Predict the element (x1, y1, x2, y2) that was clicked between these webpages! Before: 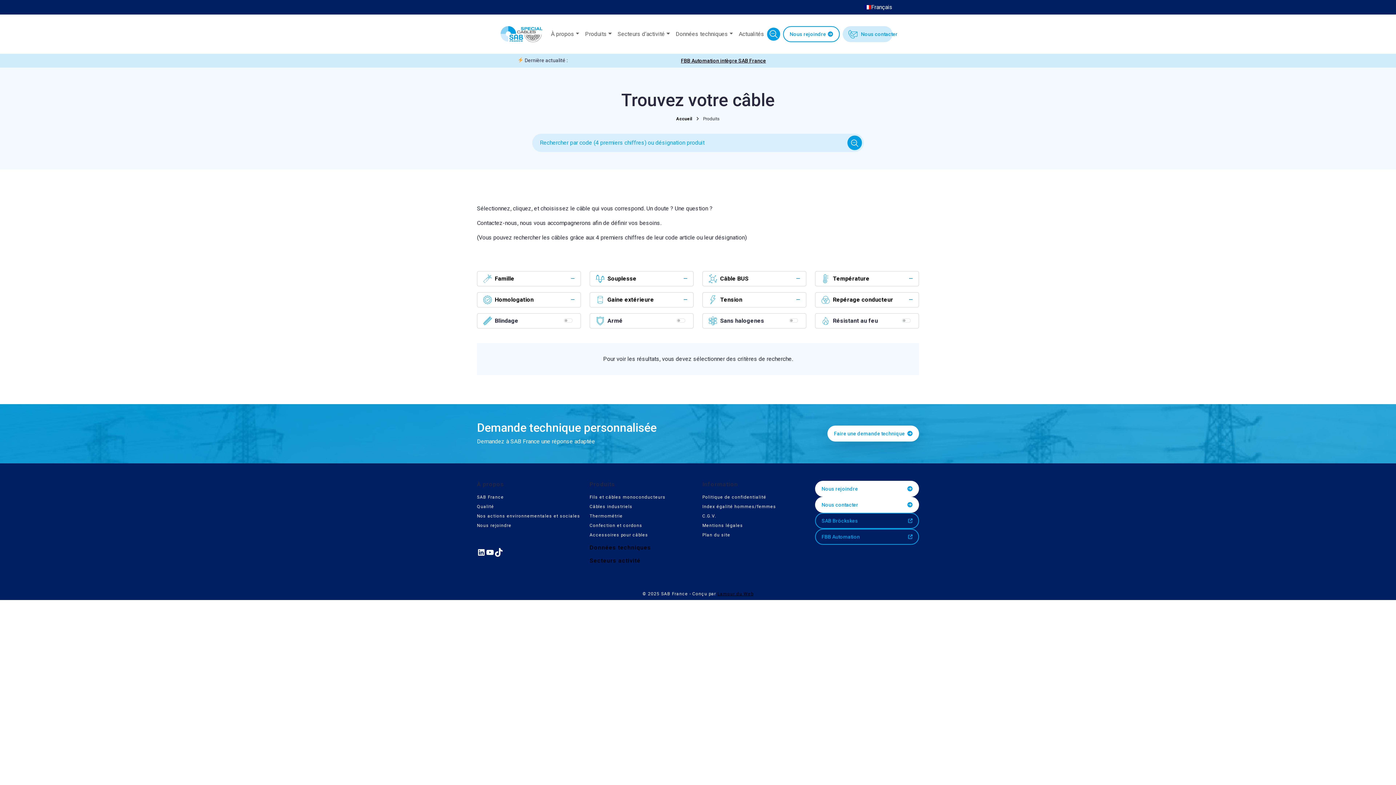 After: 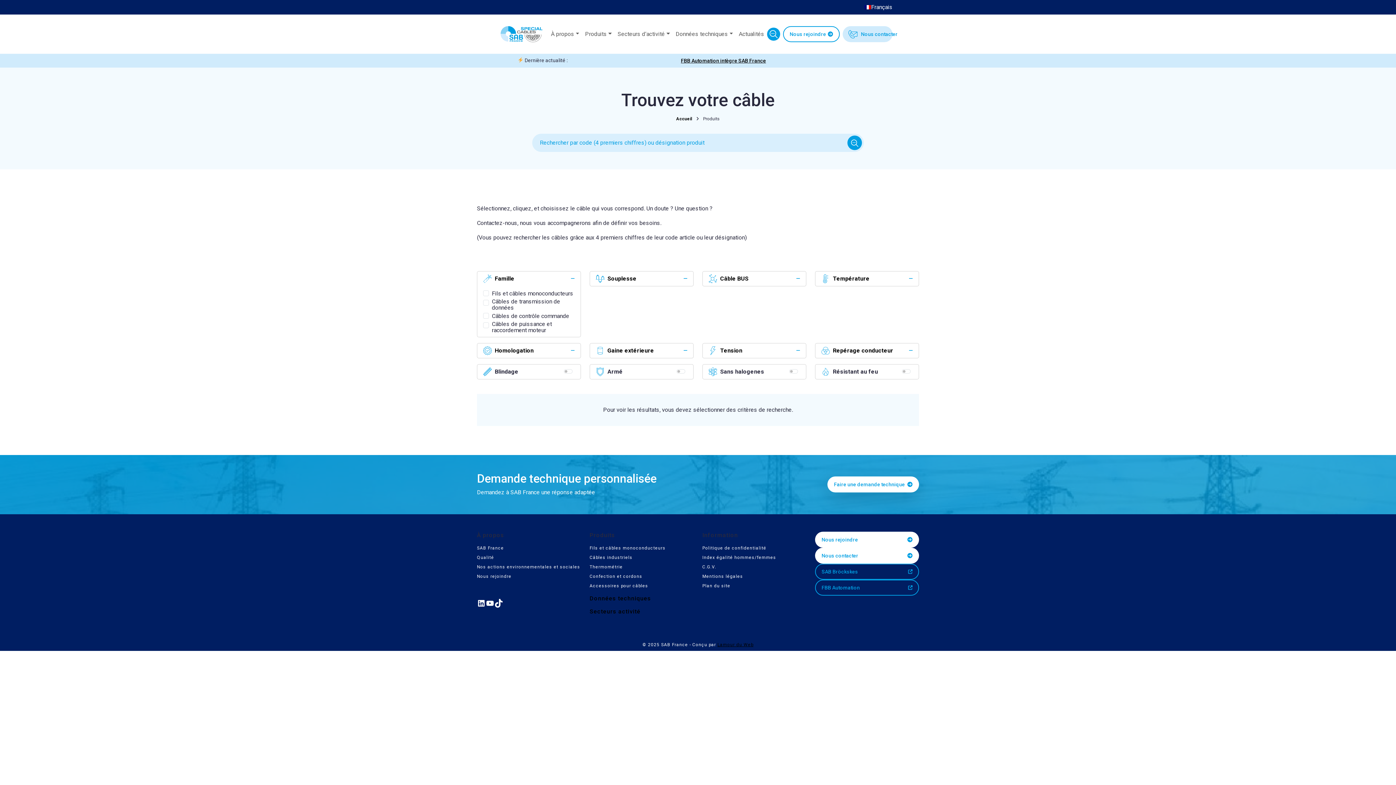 Action: label: Famille bbox: (483, 274, 574, 283)